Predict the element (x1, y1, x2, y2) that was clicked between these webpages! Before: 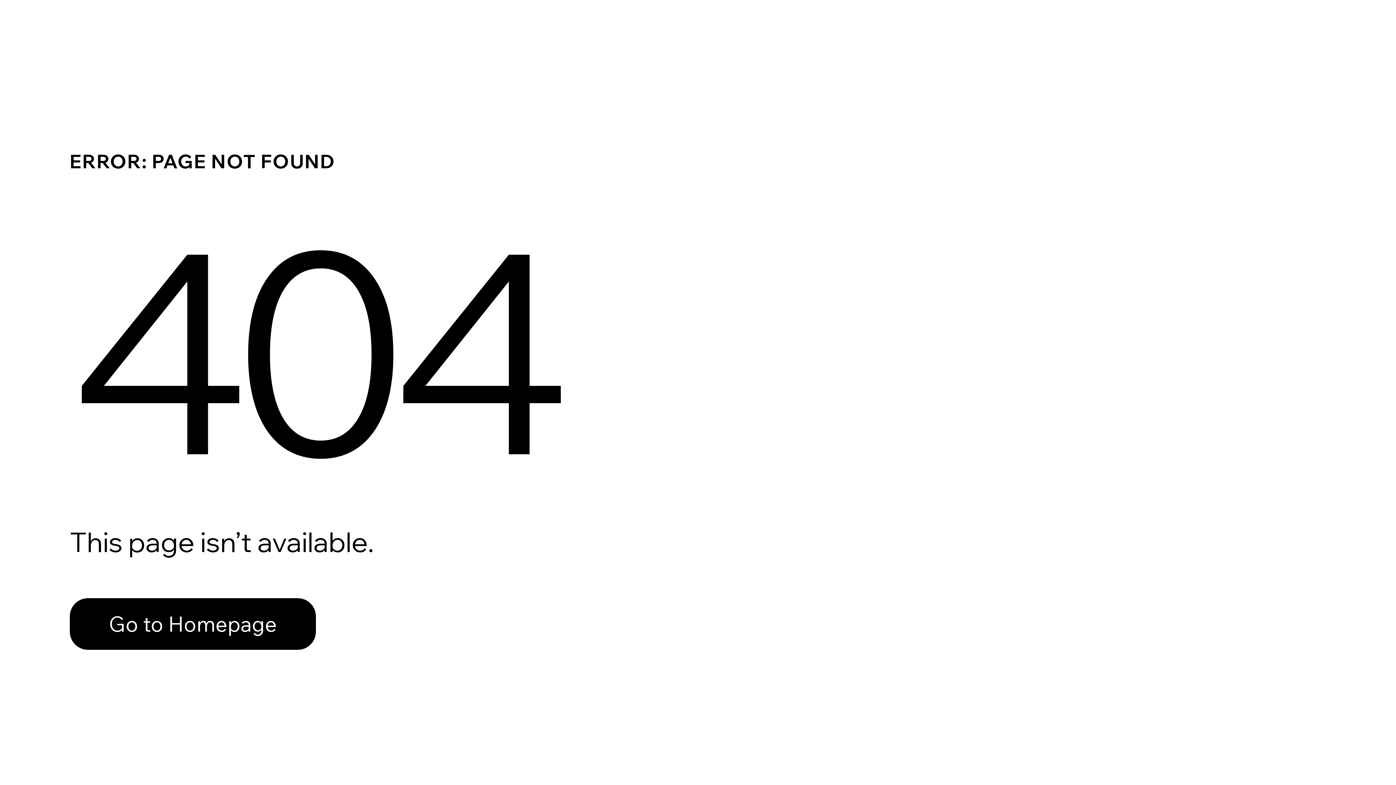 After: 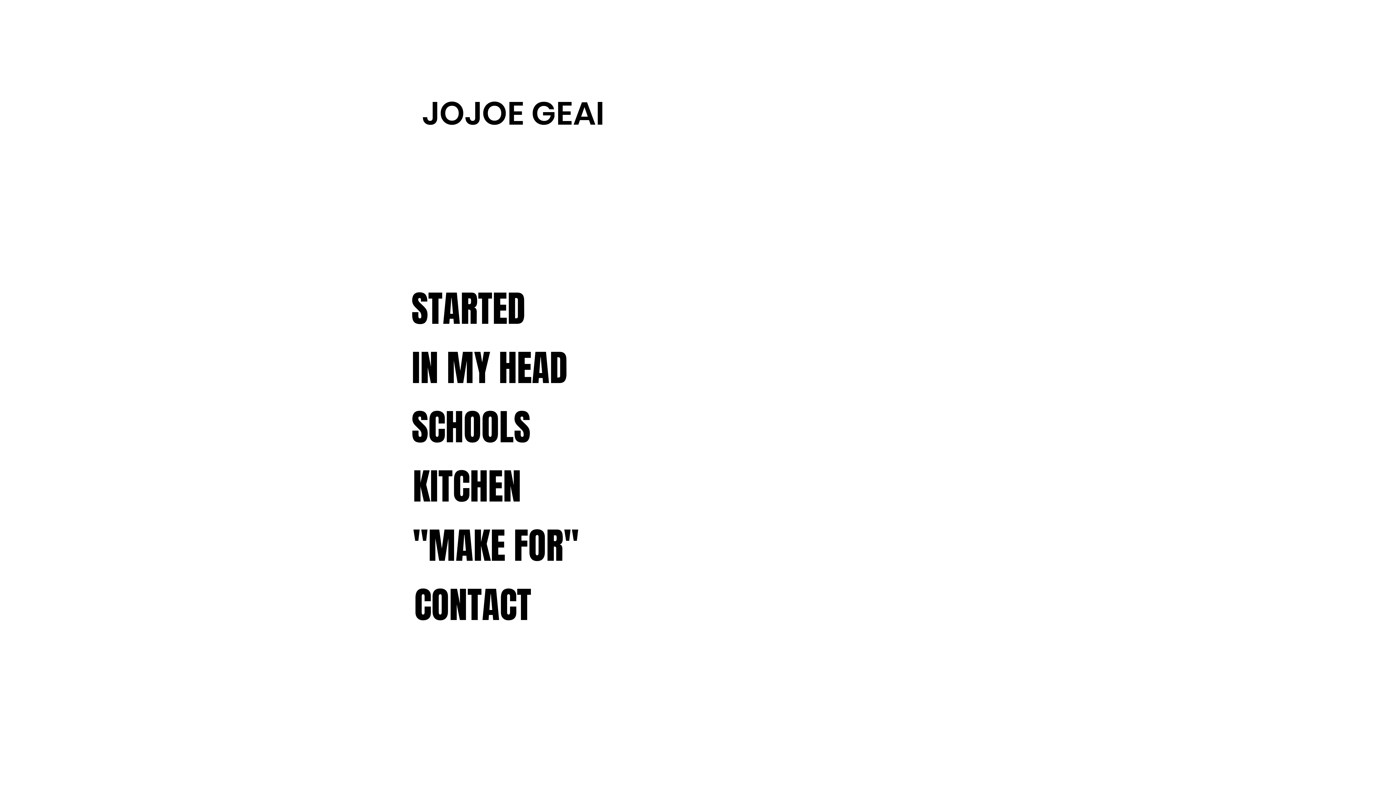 Action: bbox: (69, 582, 768, 659) label: Go to Homepage